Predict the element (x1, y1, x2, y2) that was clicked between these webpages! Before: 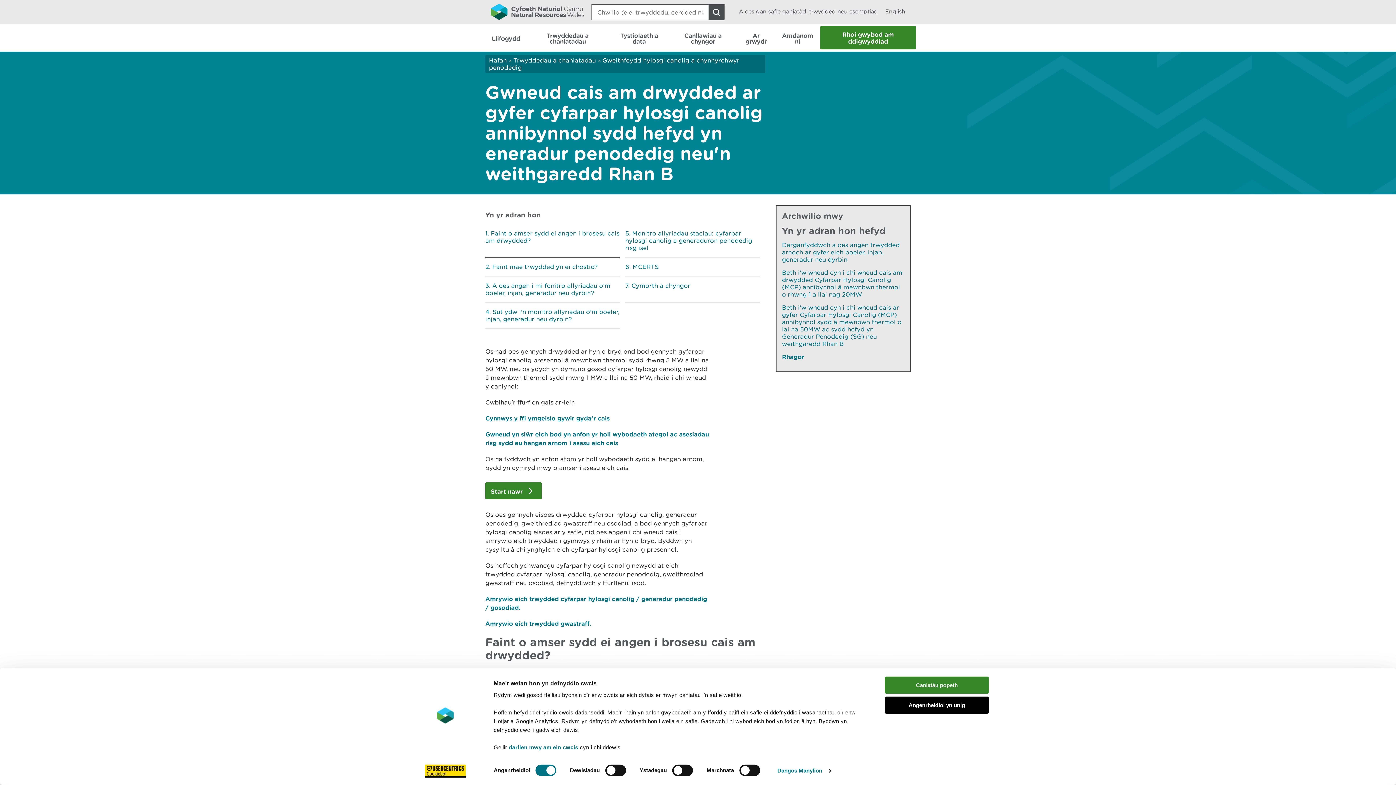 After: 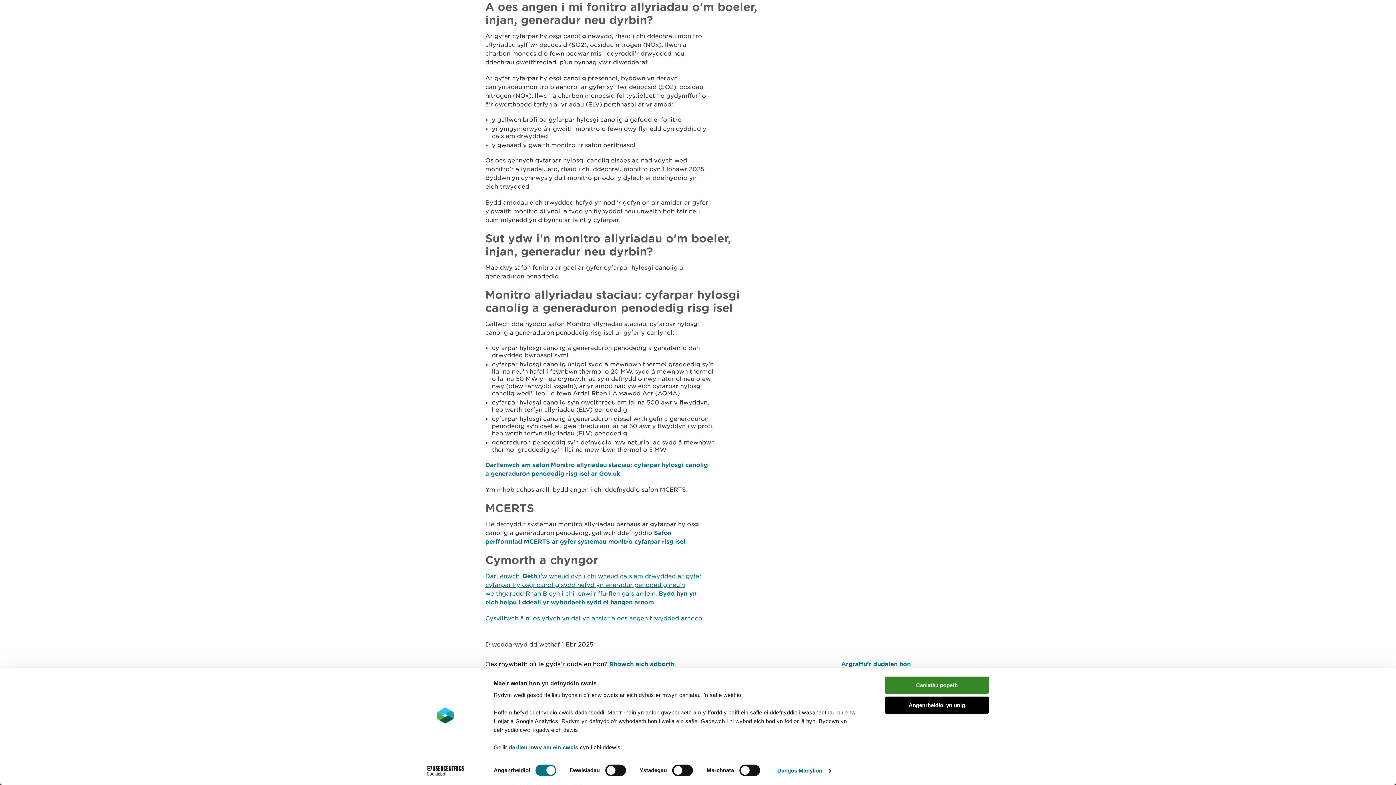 Action: bbox: (485, 282, 610, 297) label: A oes angen i mi fonitro allyriadau o'm boeler, injan, generadur neu dyrbin?